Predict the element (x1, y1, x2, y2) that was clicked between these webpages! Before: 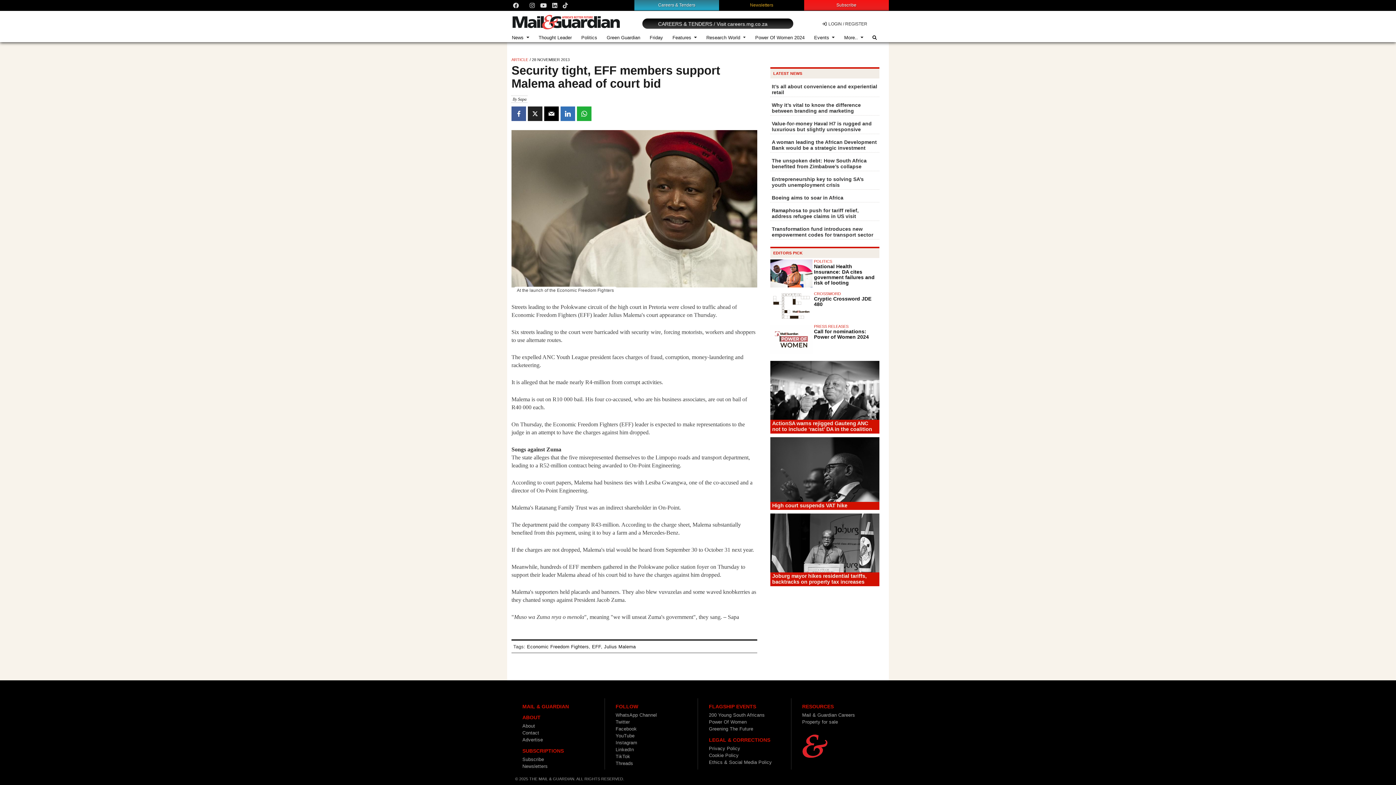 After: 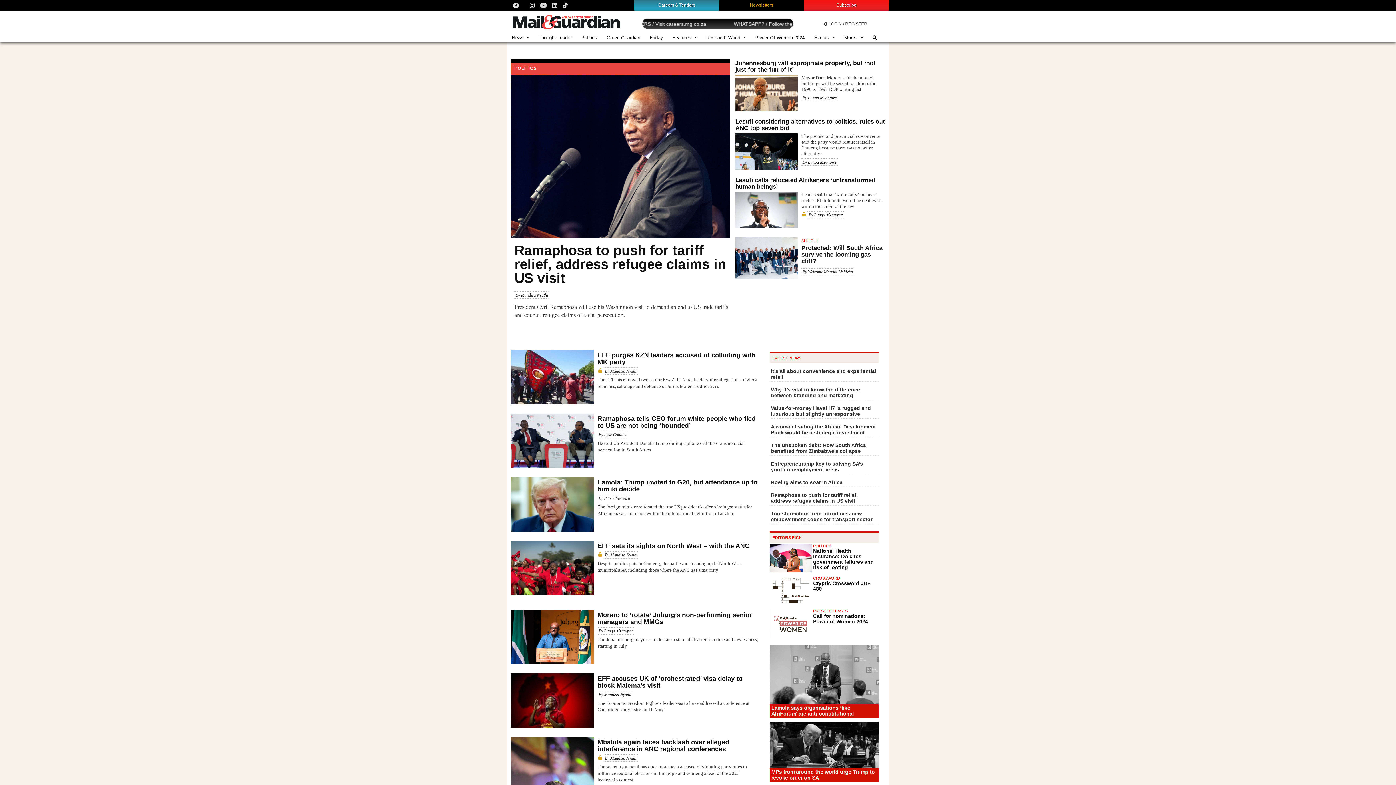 Action: bbox: (576, 36, 602, 39) label: Politics